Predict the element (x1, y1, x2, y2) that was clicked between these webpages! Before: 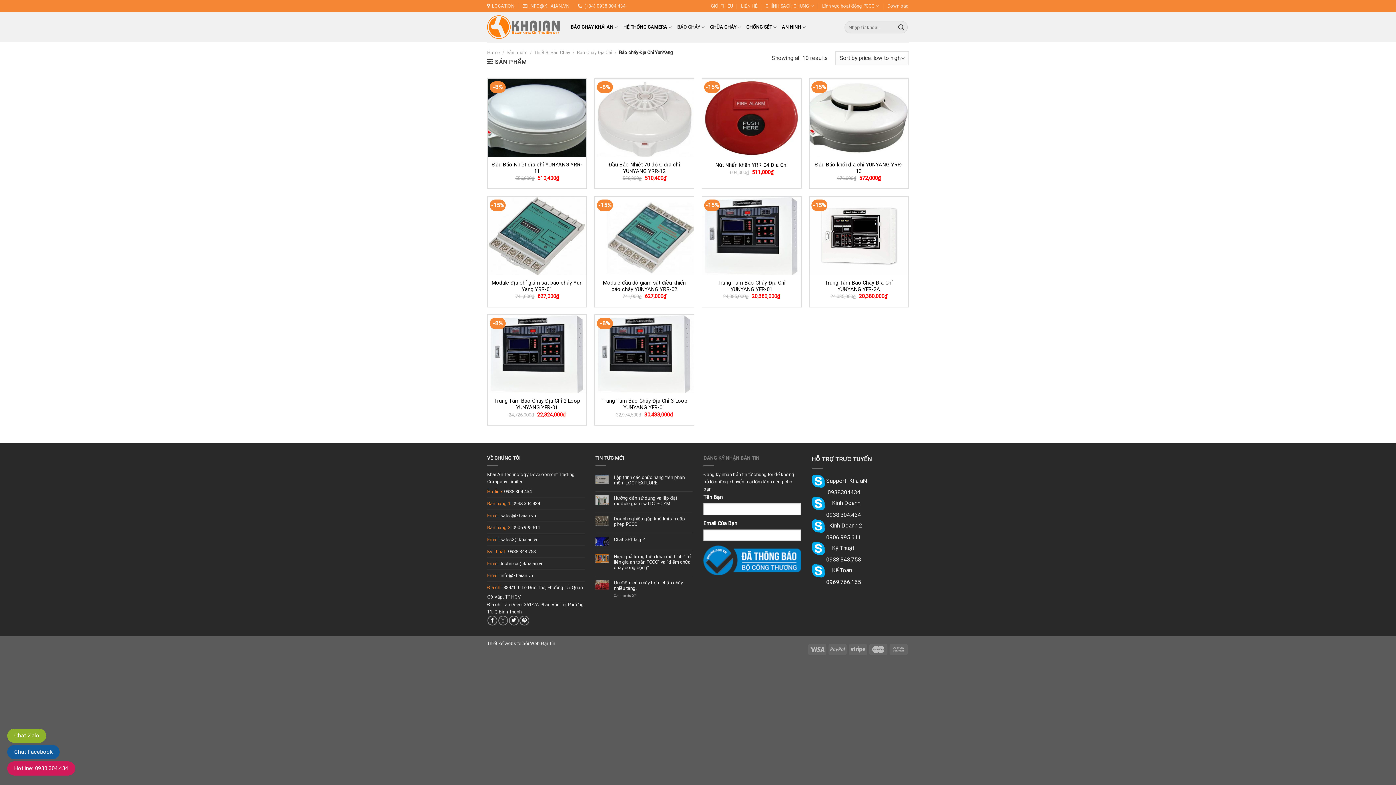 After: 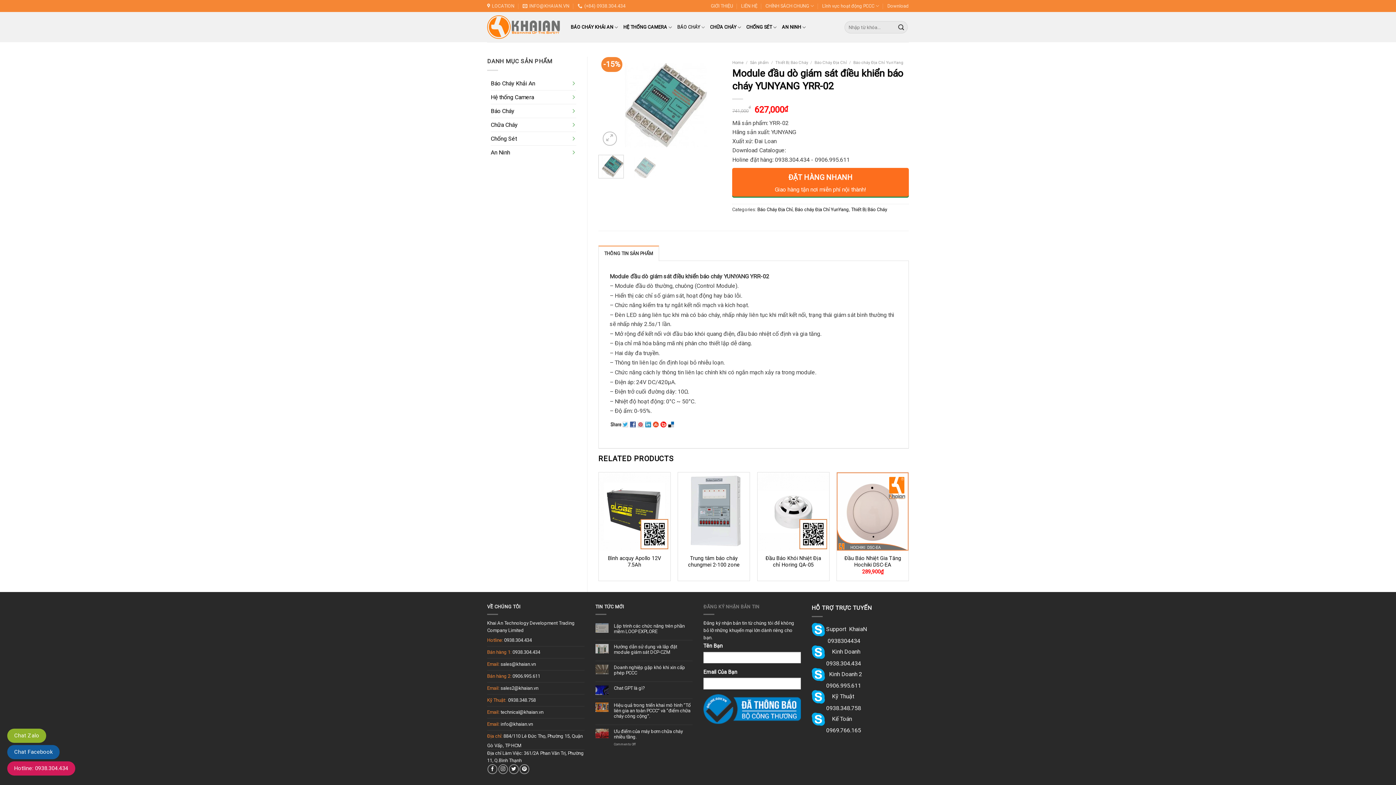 Action: label: Module đầu dò giám sát điều khiển báo cháy YUNYANG YRR-02 bbox: (598, 280, 690, 293)